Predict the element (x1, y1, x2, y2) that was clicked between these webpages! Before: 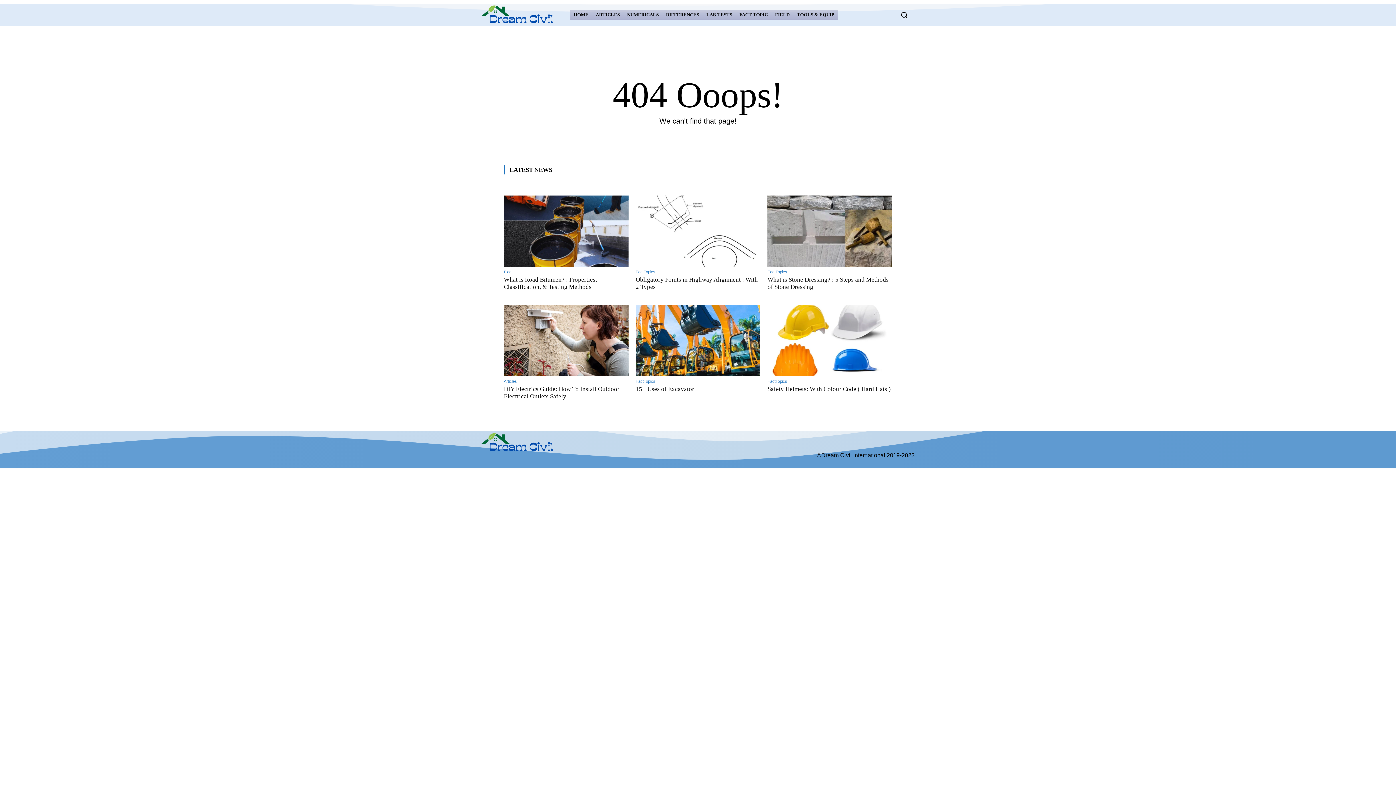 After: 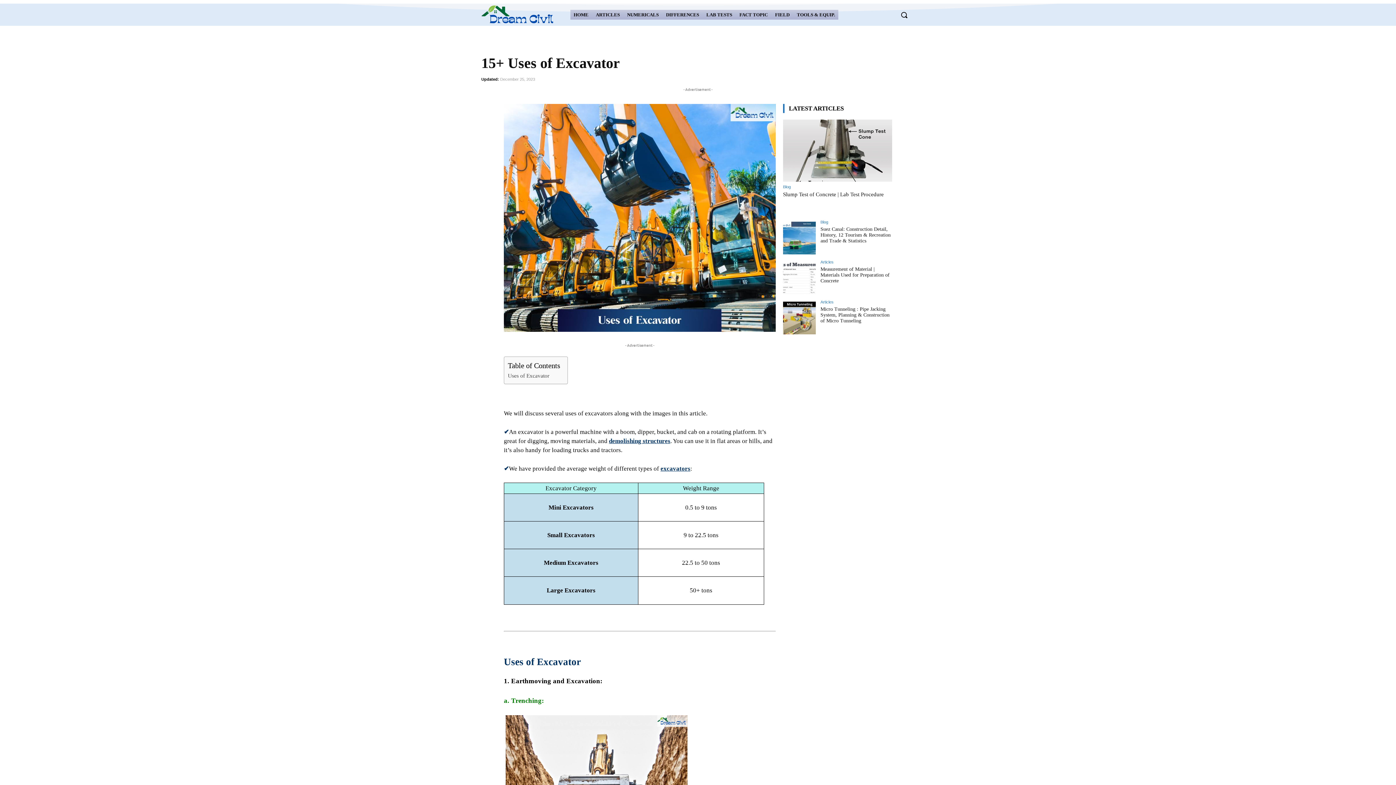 Action: bbox: (635, 305, 760, 376)